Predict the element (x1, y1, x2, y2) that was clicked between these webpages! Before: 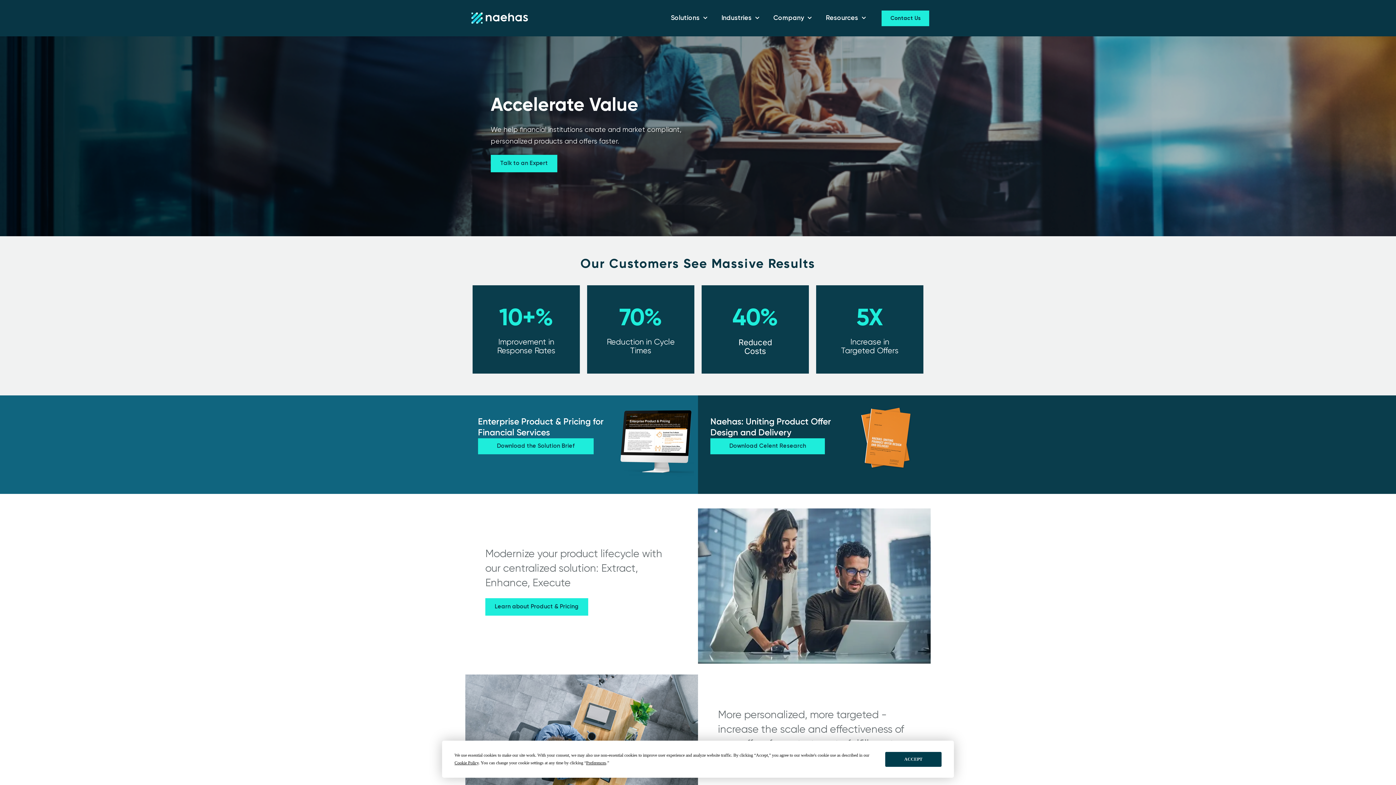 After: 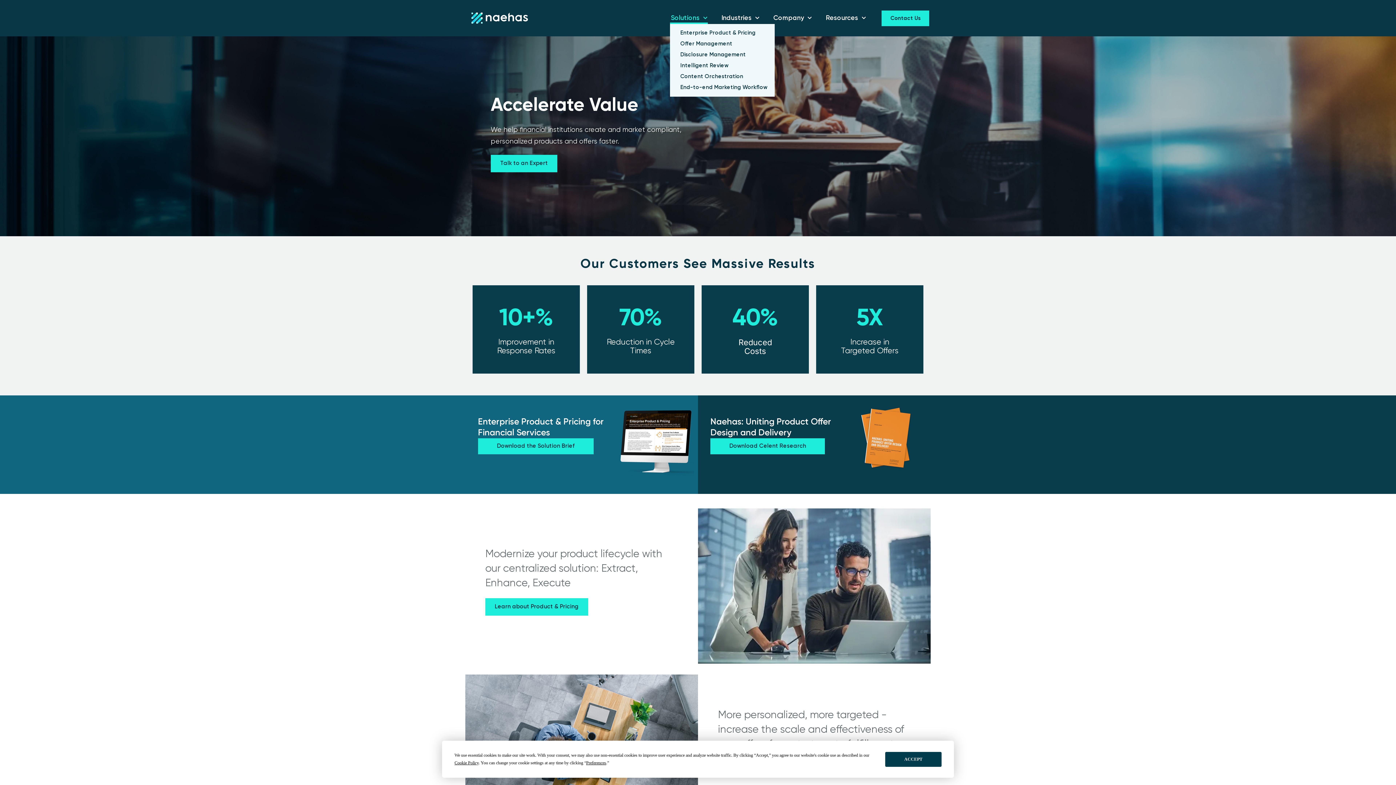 Action: label: Solutions bbox: (670, 12, 708, 24)